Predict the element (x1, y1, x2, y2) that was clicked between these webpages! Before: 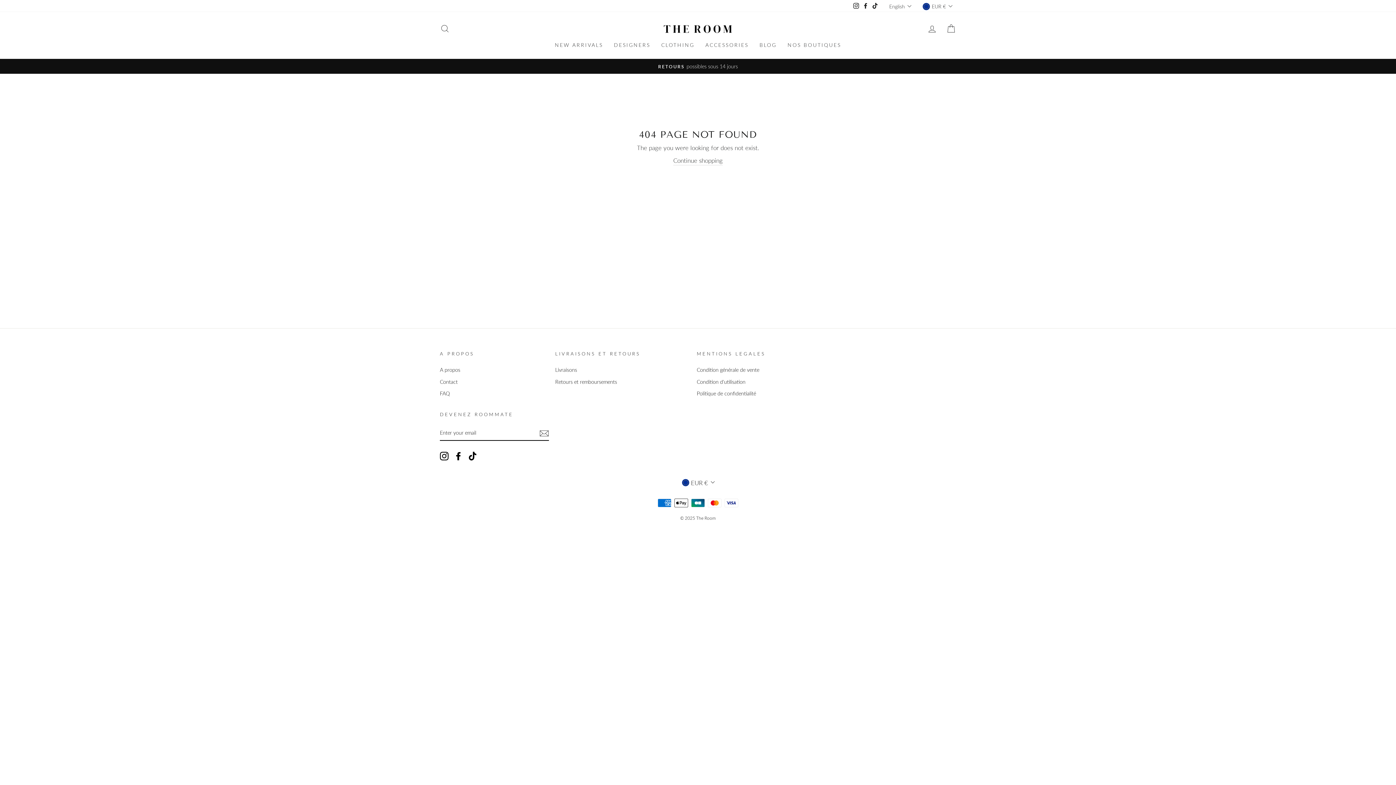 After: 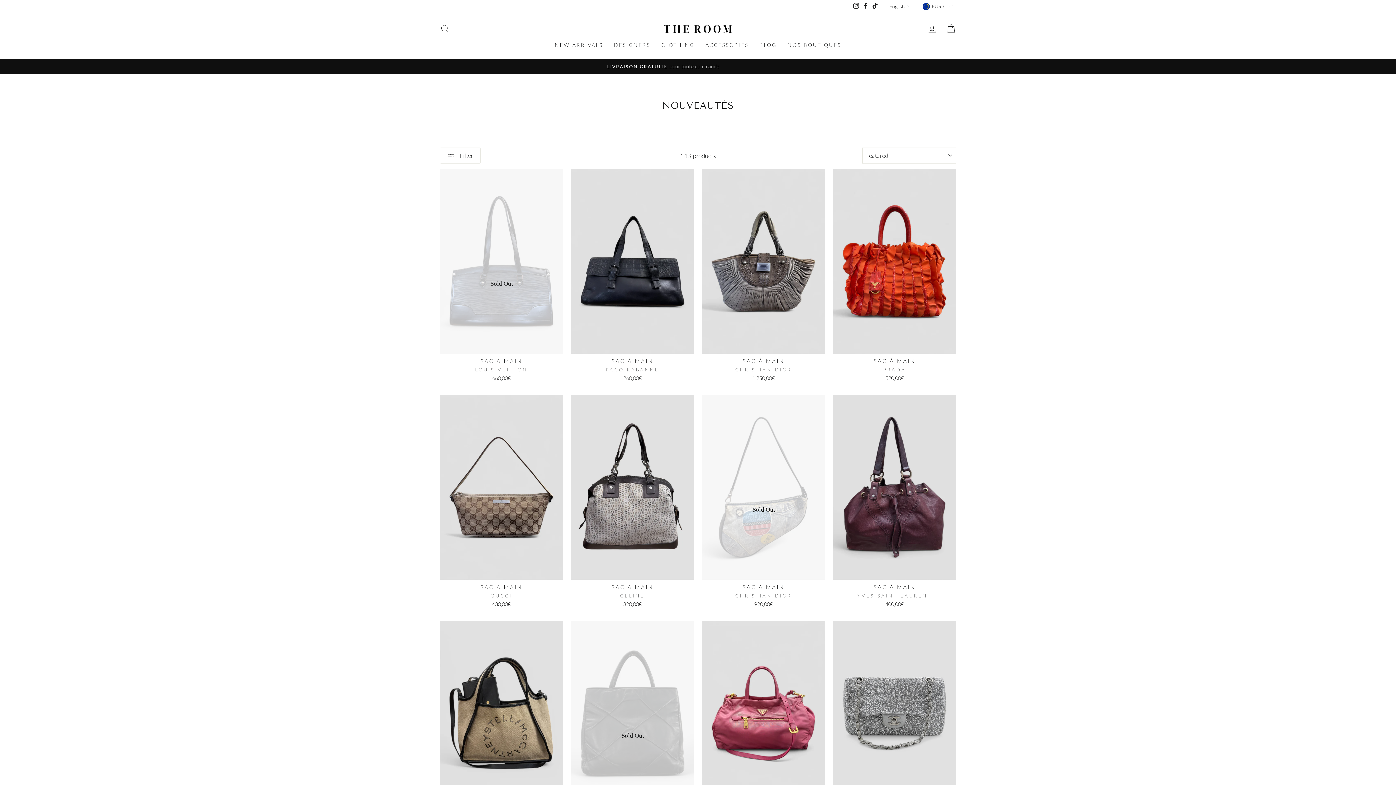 Action: bbox: (549, 38, 608, 51) label: NEW ARRIVALS